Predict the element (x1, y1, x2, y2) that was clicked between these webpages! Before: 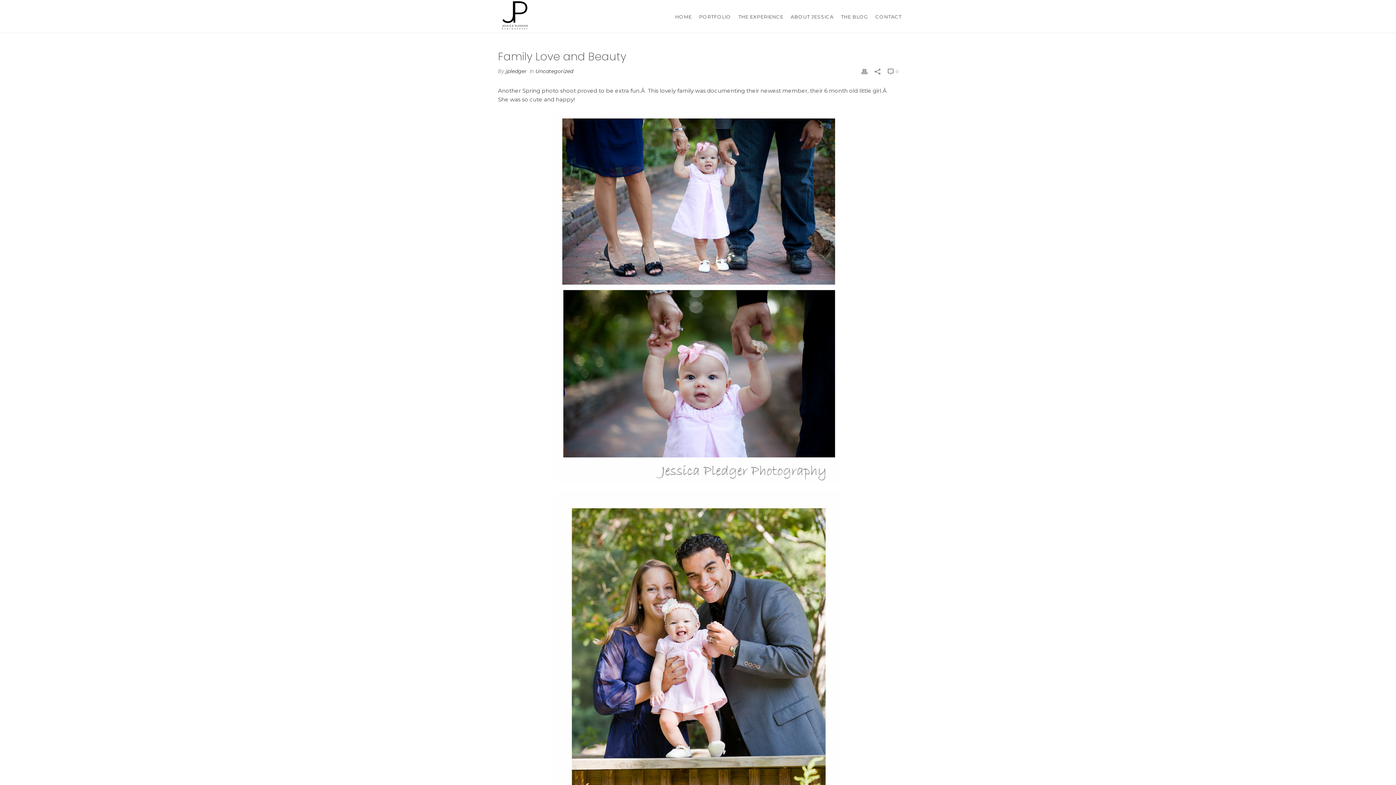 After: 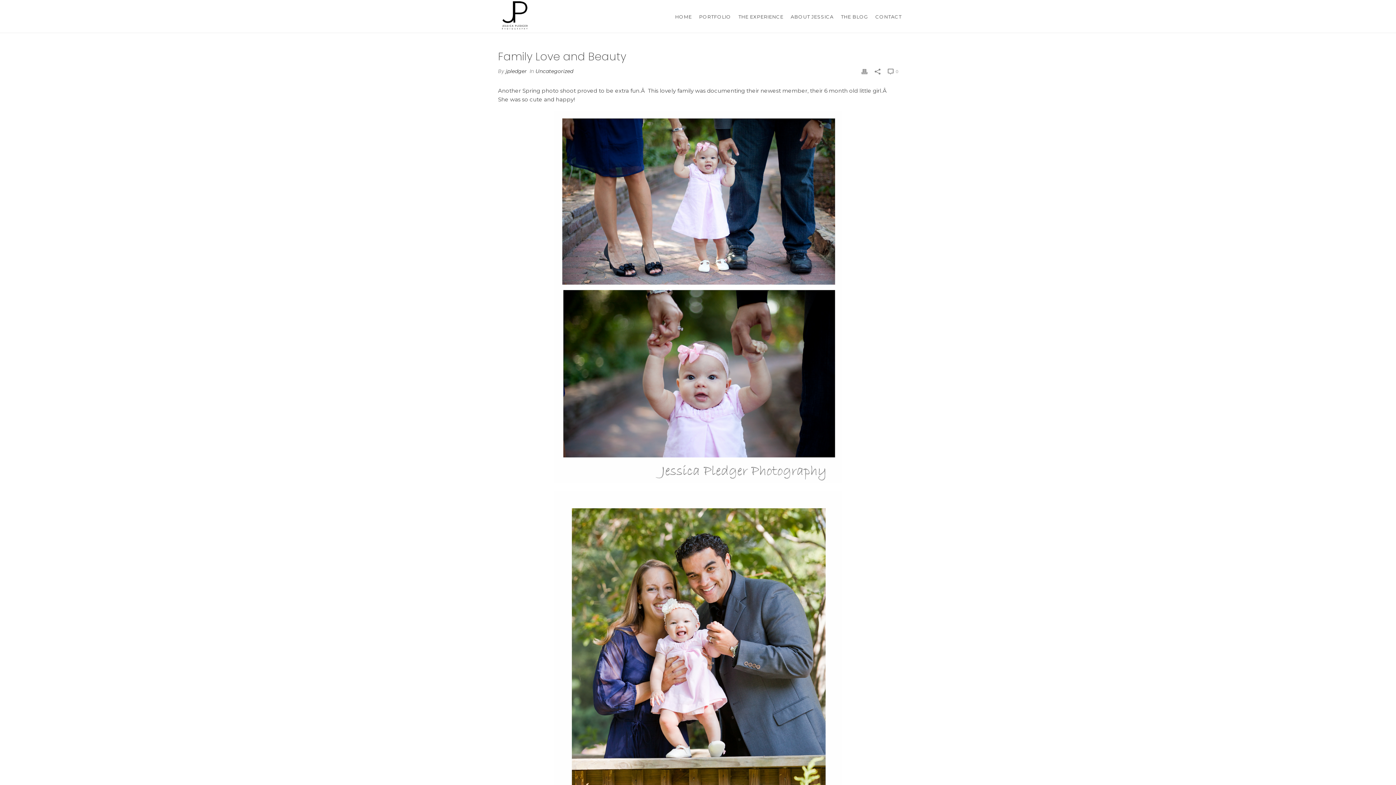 Action: bbox: (861, 67, 867, 75)